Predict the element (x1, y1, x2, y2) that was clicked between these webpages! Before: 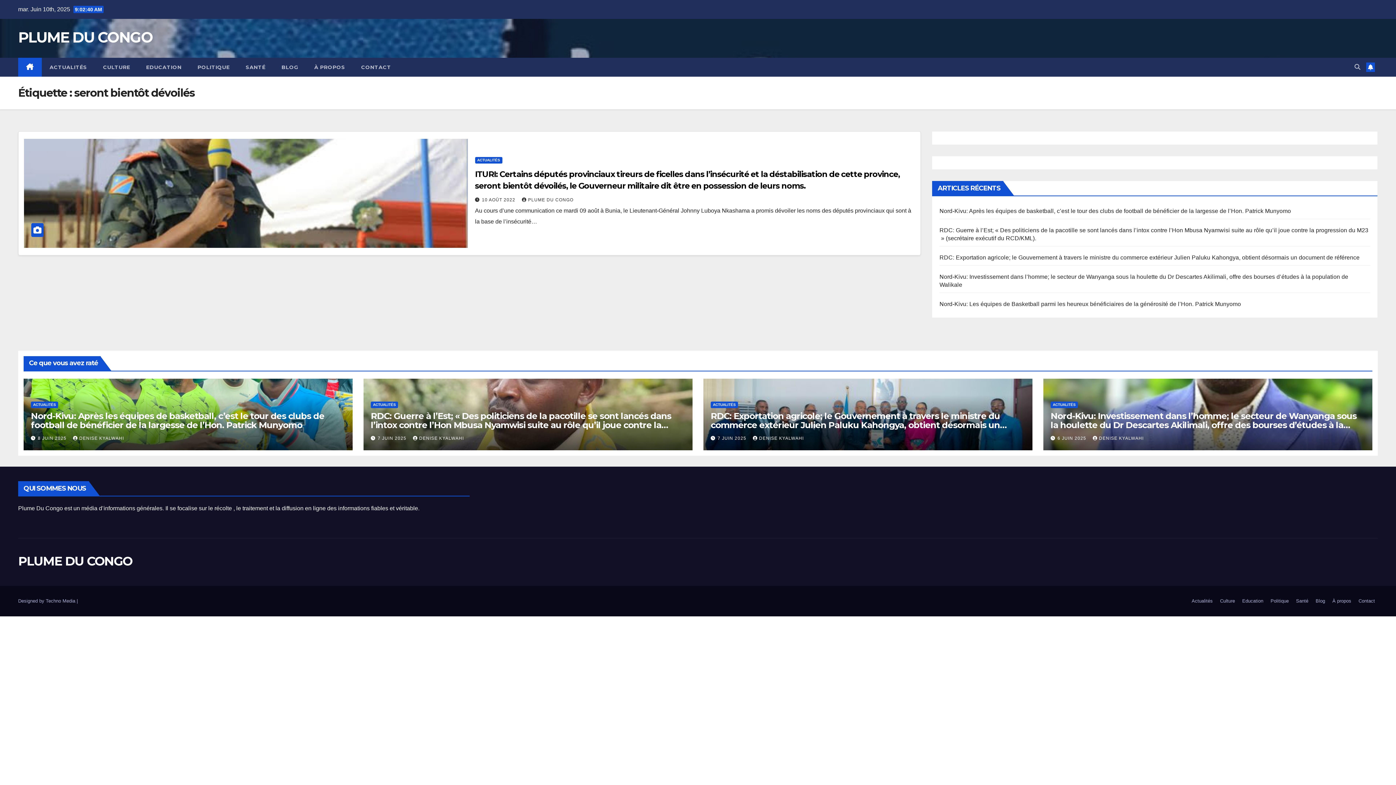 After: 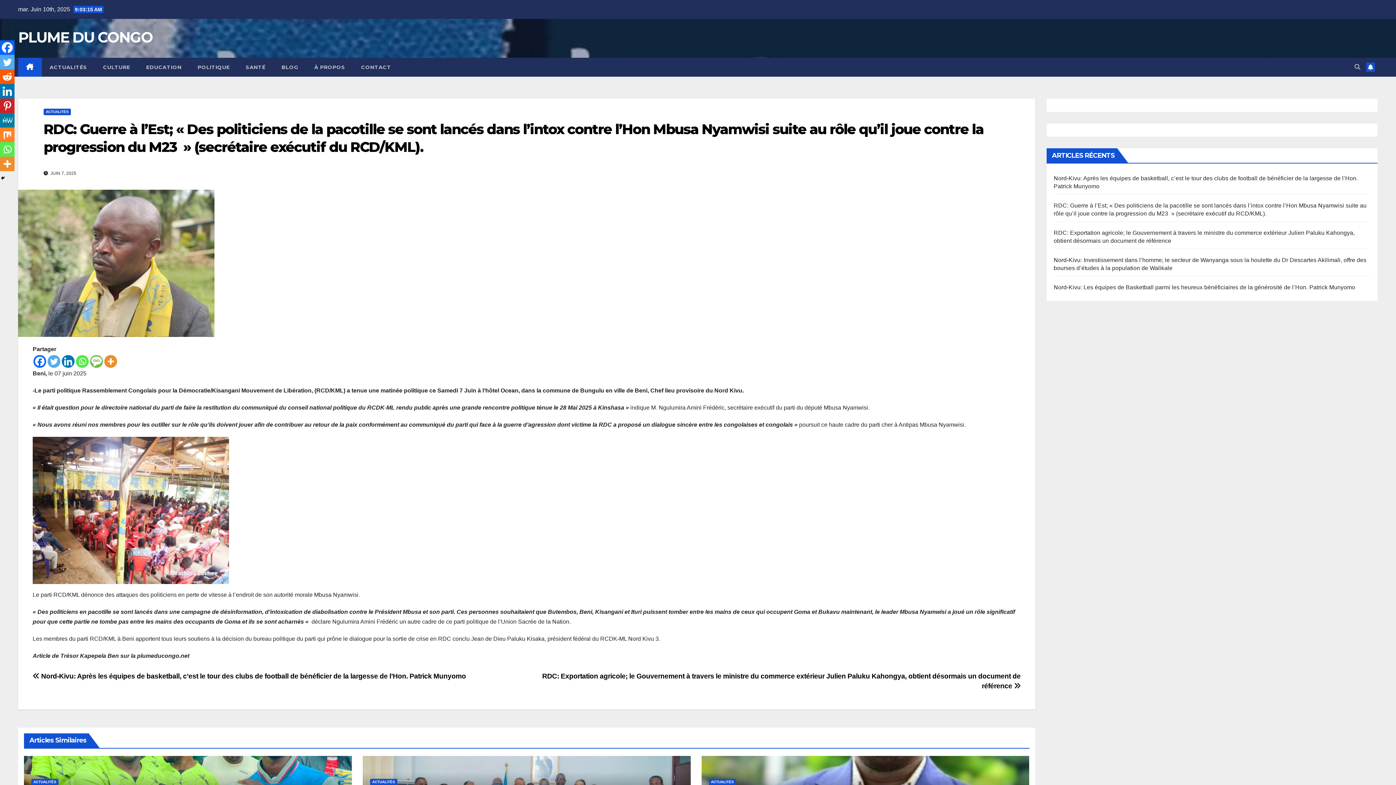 Action: label: RDC: Guerre à l’Est; « Des politiciens de la pacotille se sont lancés dans l’intox contre l’Hon Mbusa Nyamwisi suite au rôle qu’il joue contre la progression du M23  » (secrétaire exécutif du RCD/KML). bbox: (370, 410, 671, 439)